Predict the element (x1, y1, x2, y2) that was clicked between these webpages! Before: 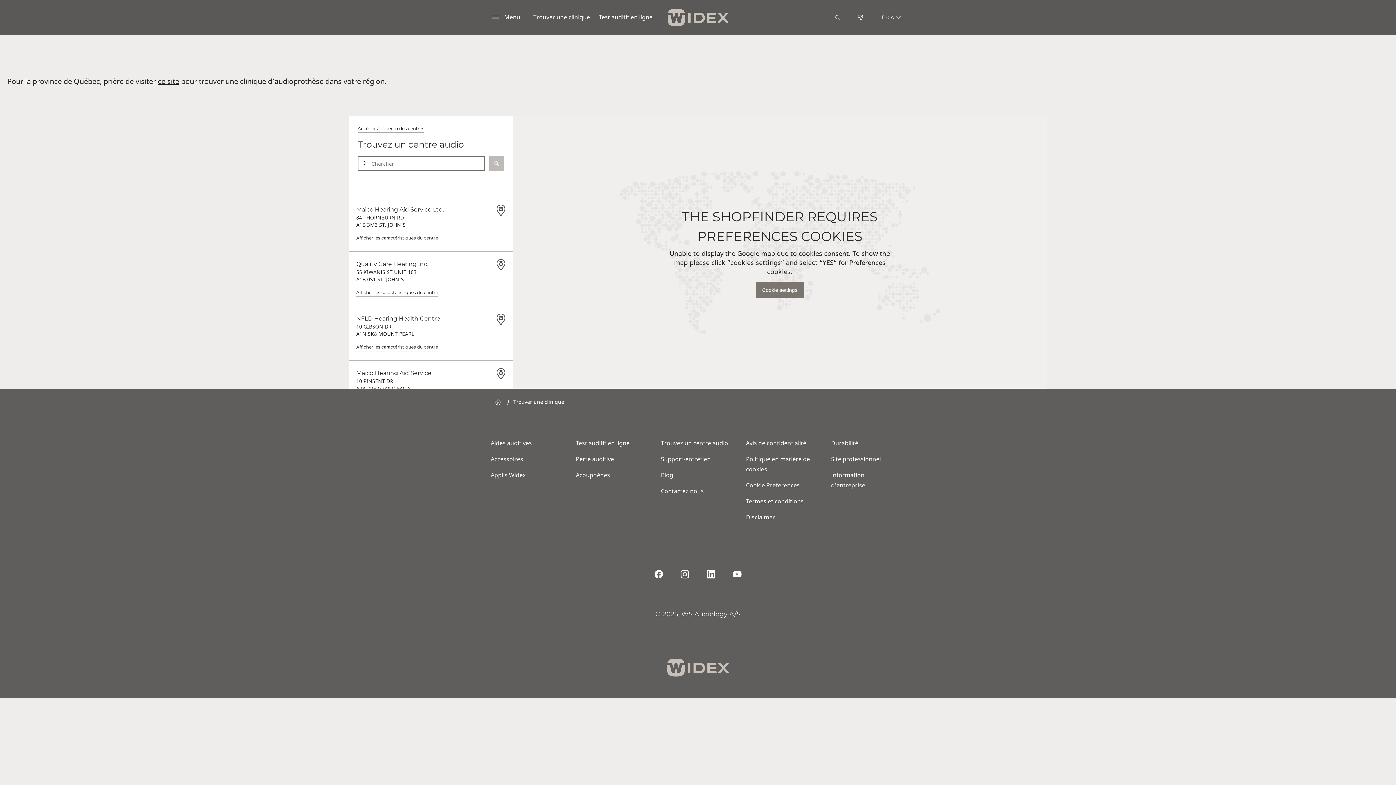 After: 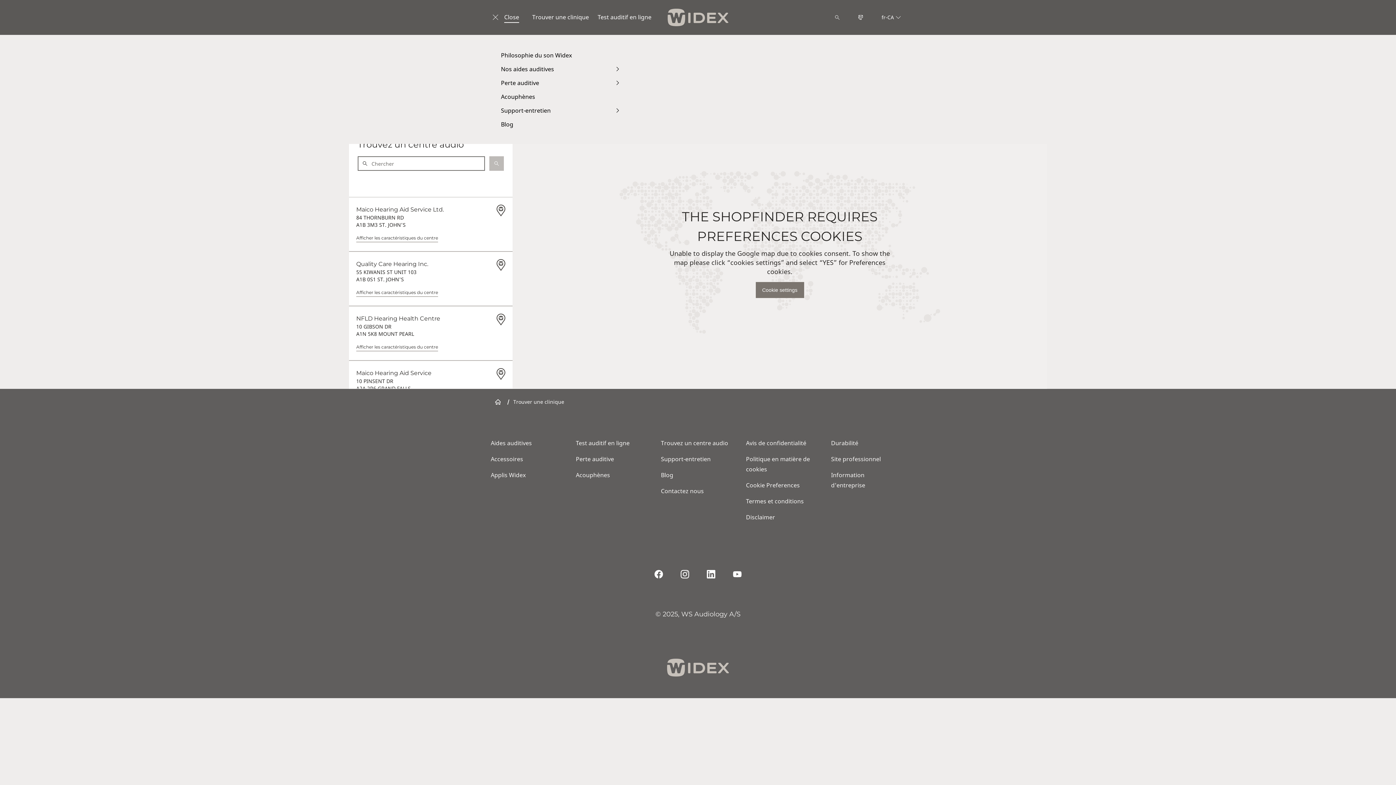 Action: bbox: (492, 12, 520, 22) label: Menu